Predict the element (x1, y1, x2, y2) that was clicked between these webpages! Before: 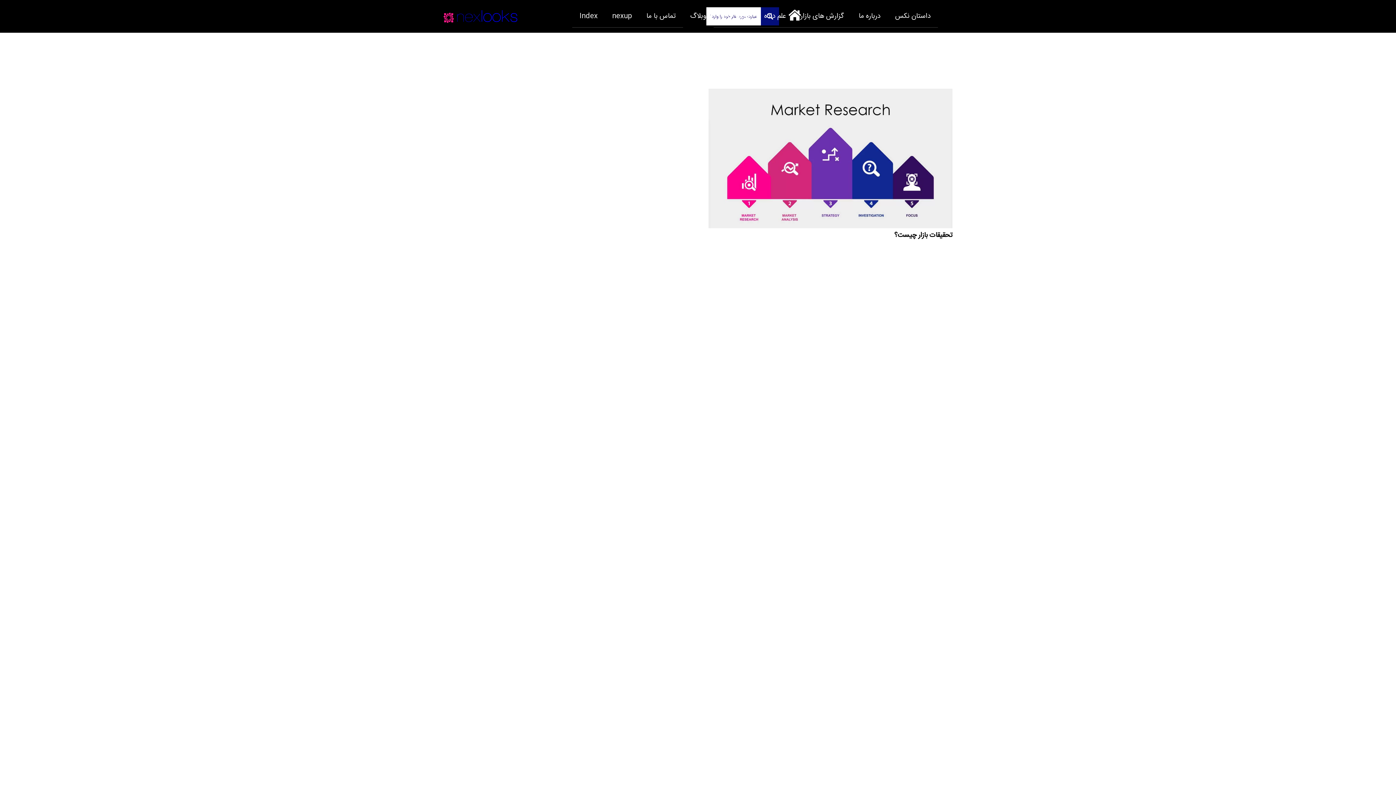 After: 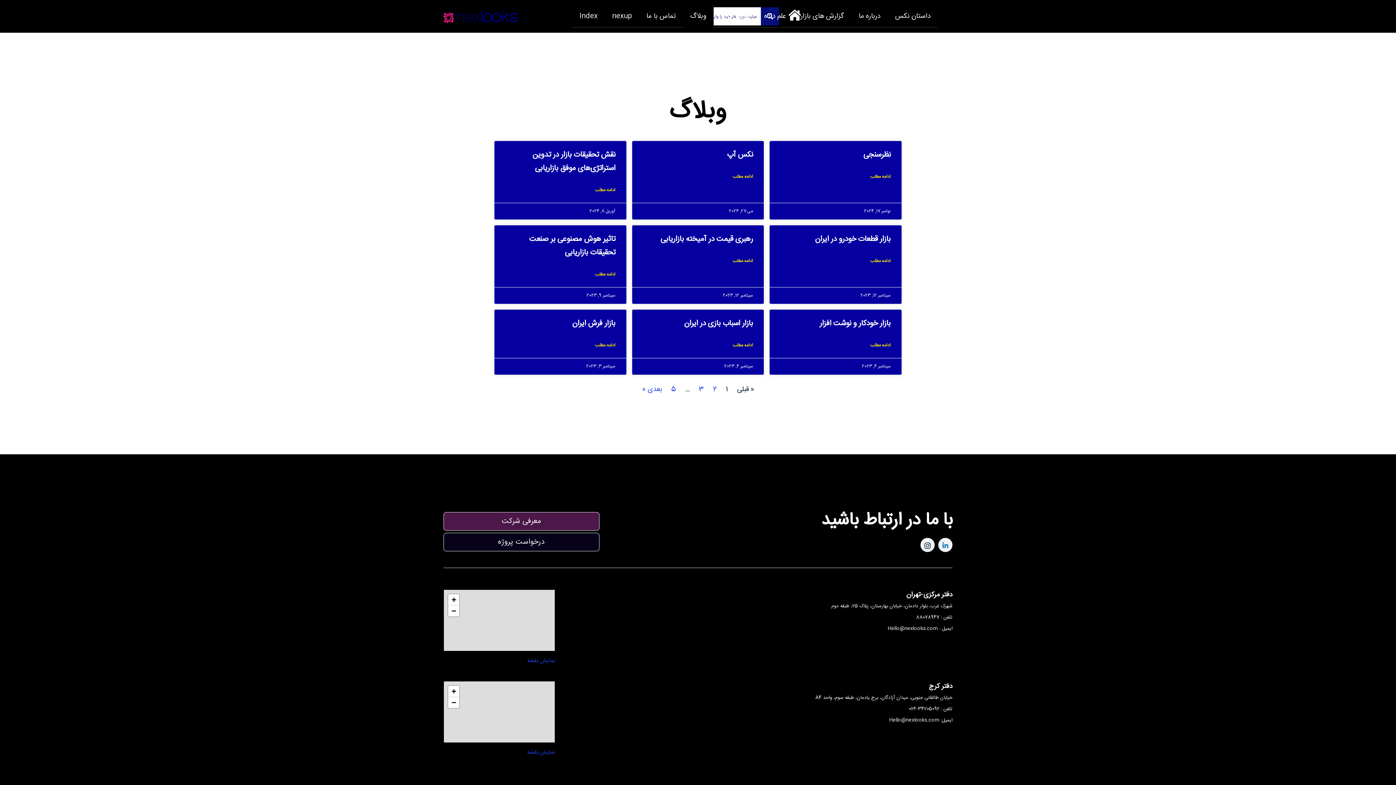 Action: bbox: (683, 5, 713, 27) label: وبلاگ